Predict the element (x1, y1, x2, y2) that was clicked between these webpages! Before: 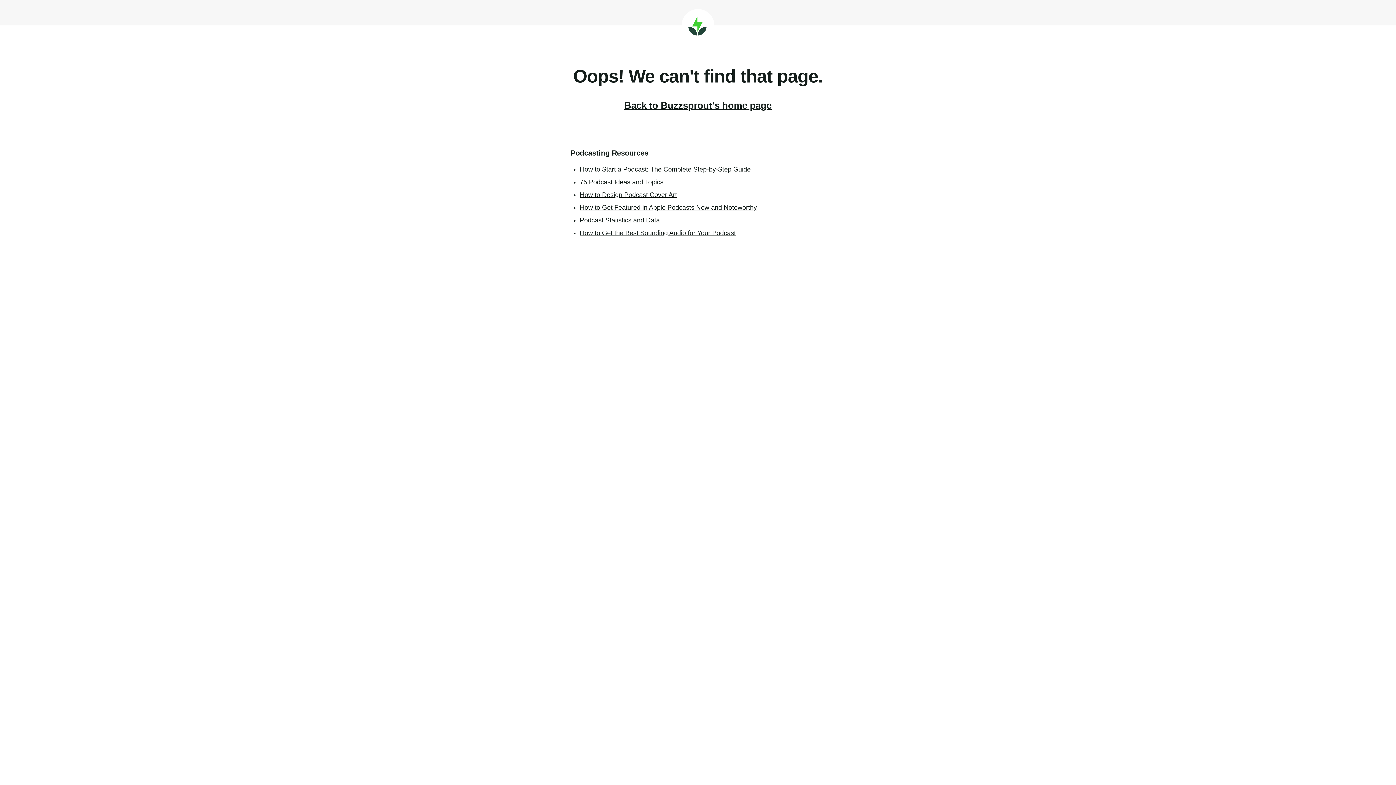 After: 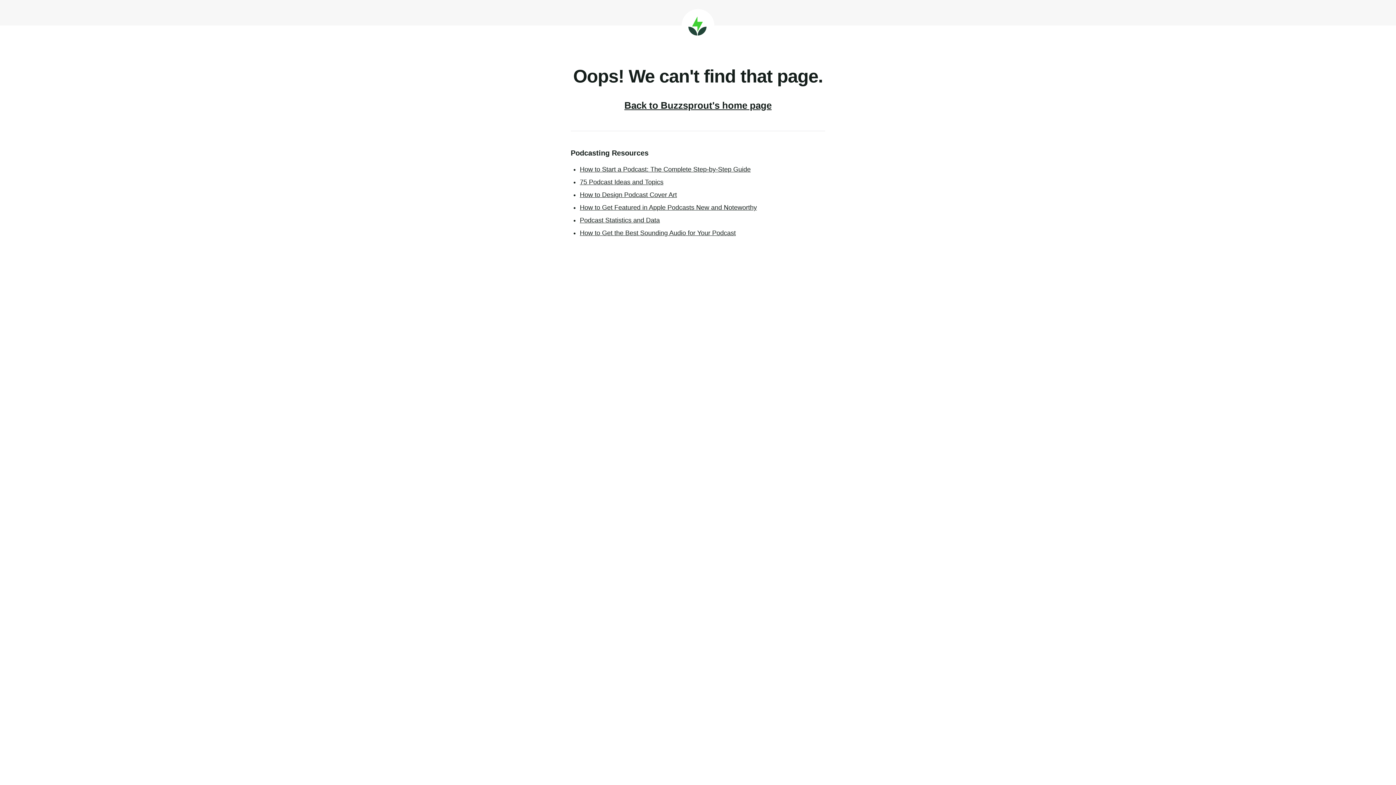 Action: bbox: (580, 229, 736, 236) label: How to Get the Best Sounding Audio for Your Podcast